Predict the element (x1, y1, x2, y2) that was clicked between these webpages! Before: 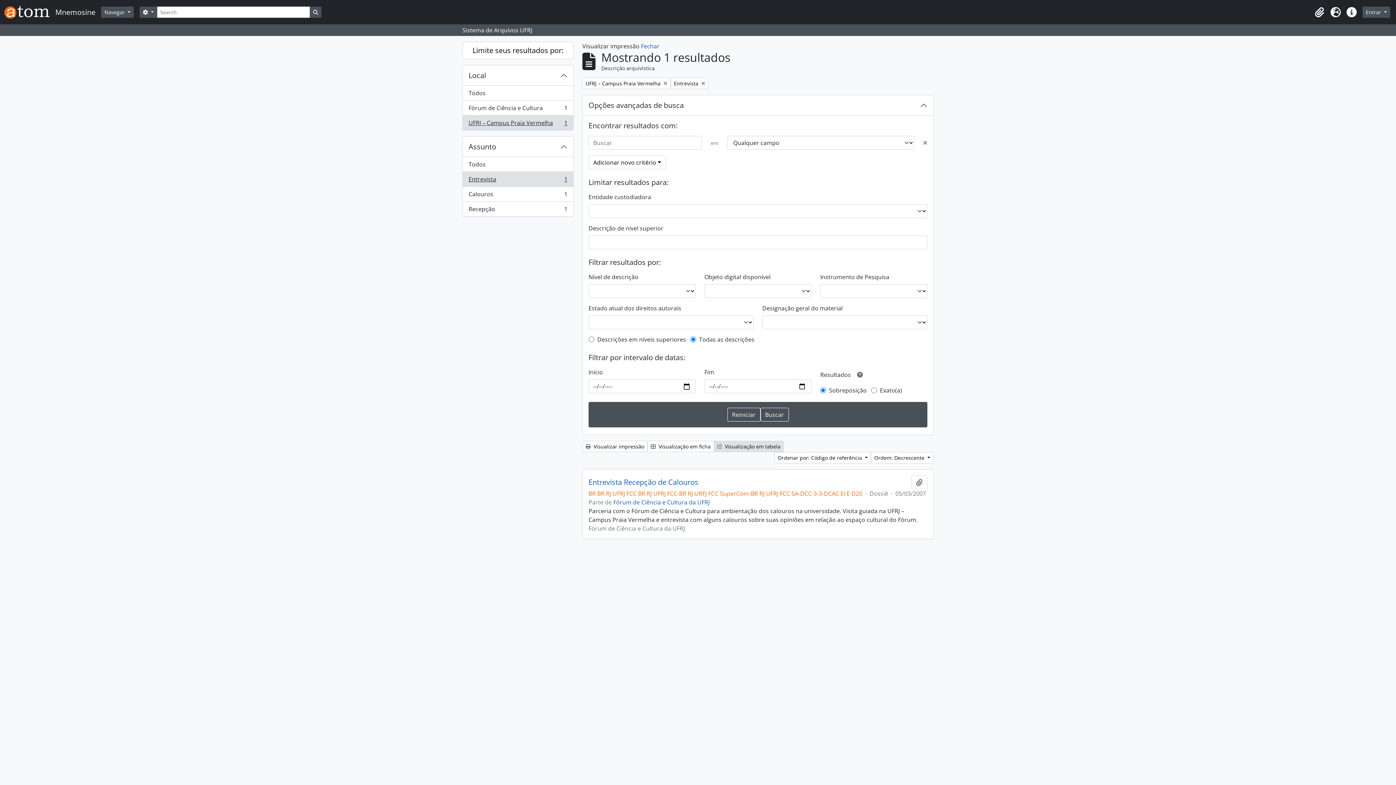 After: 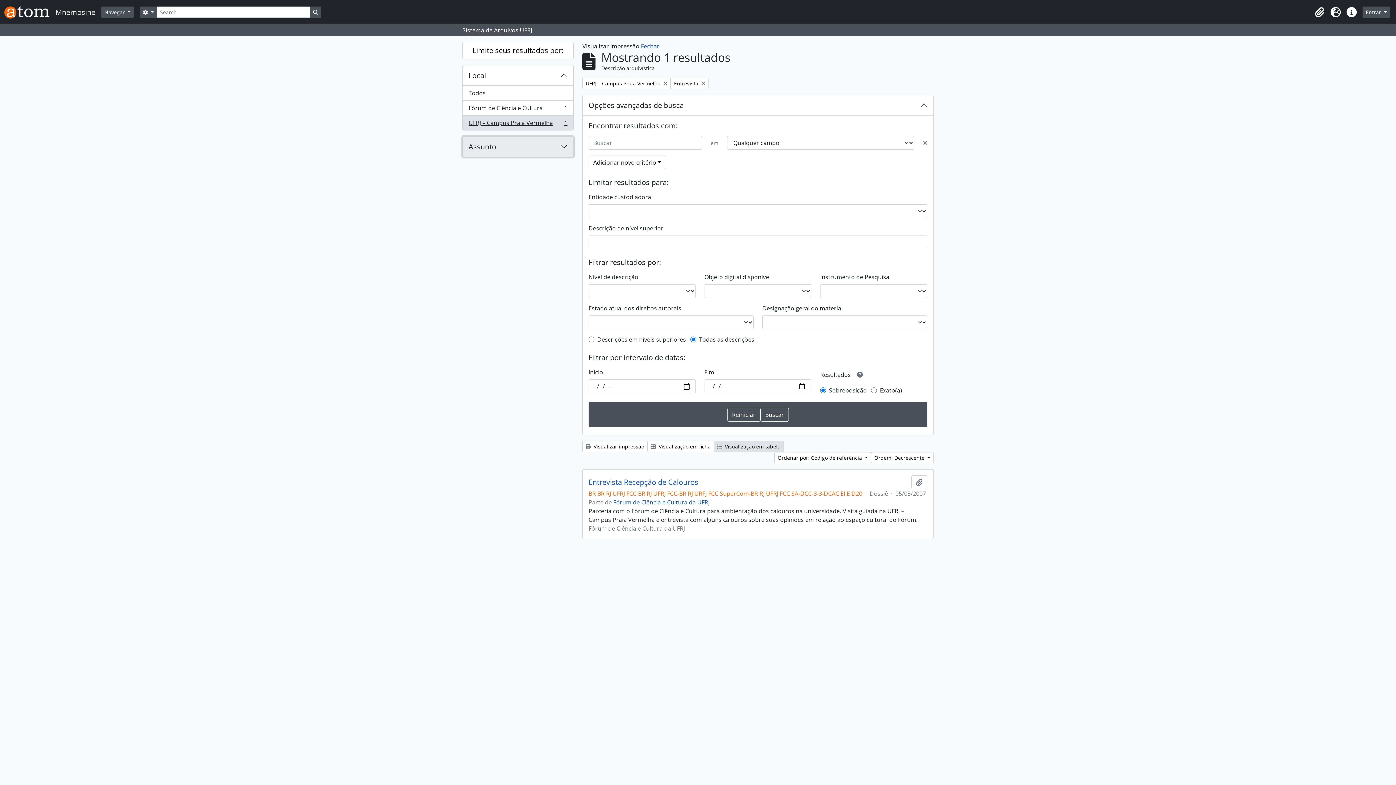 Action: label: Assunto bbox: (462, 136, 573, 157)